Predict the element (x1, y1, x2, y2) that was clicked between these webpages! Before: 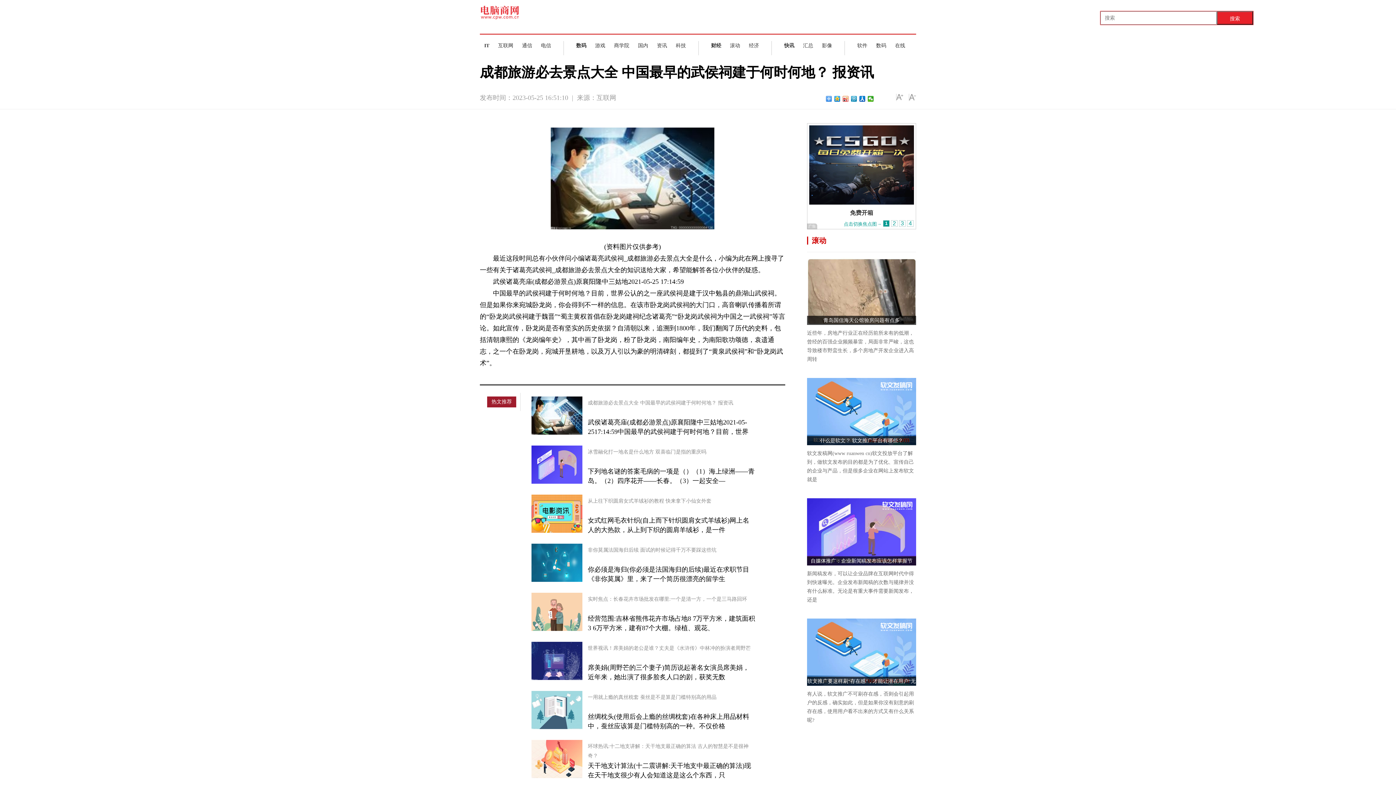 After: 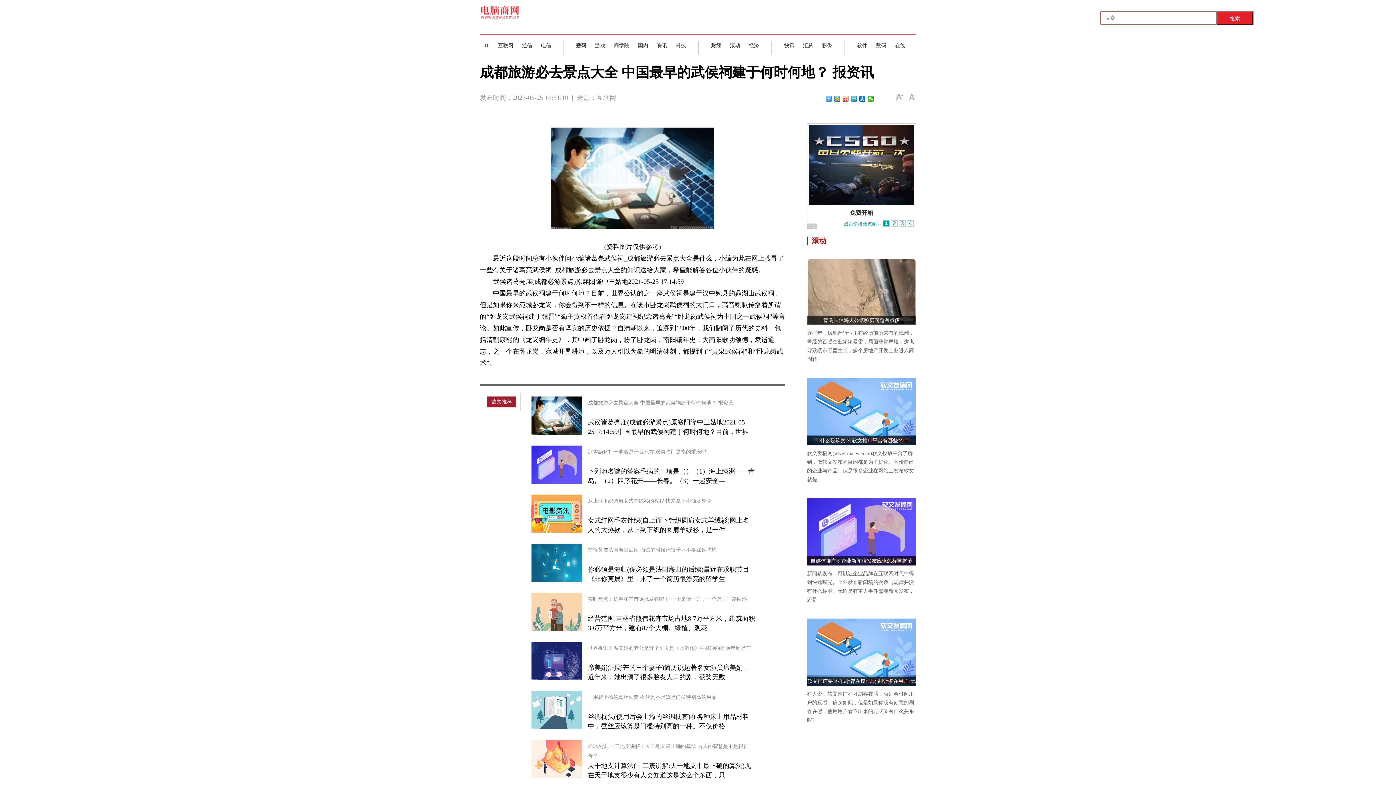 Action: bbox: (531, 396, 582, 434)